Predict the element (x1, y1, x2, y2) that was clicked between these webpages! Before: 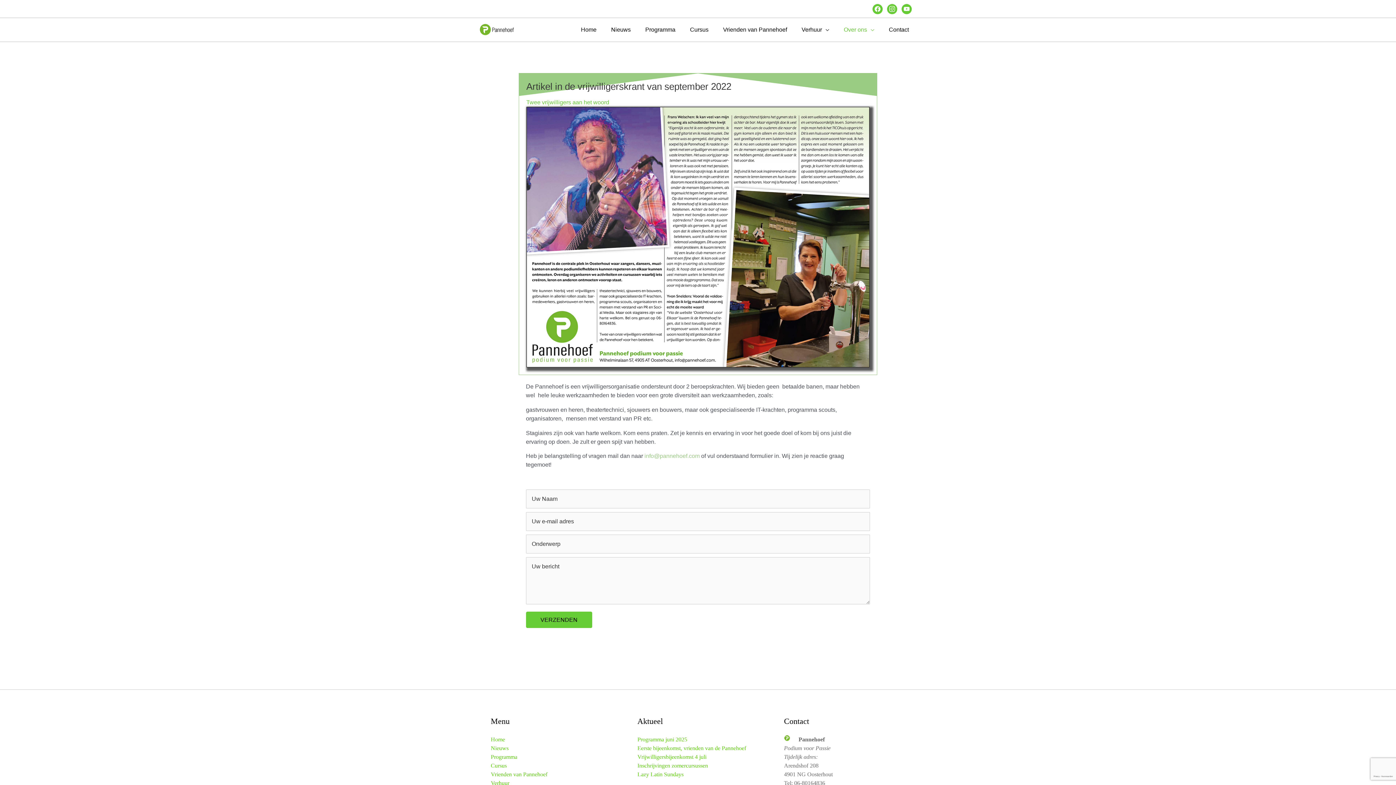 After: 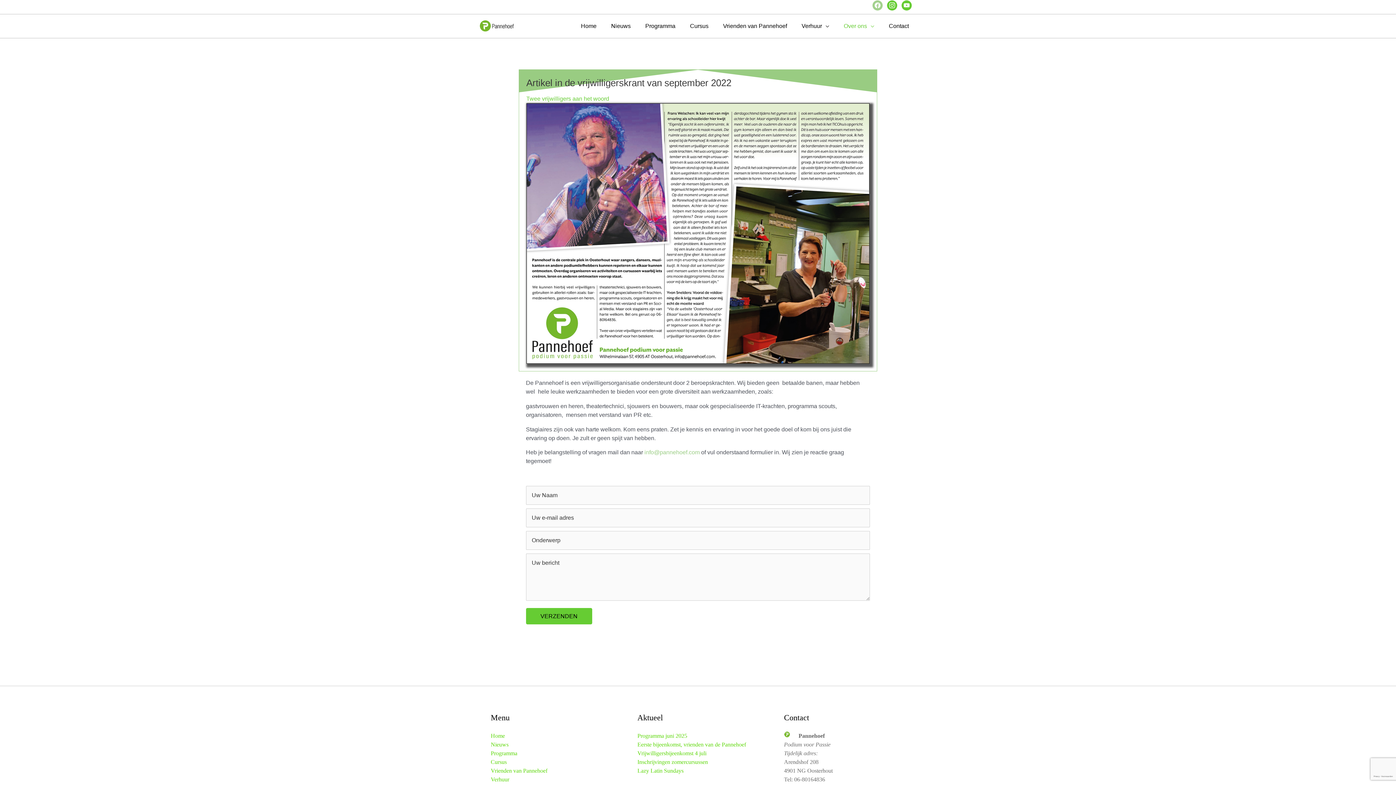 Action: label: facebook bbox: (872, 5, 882, 11)